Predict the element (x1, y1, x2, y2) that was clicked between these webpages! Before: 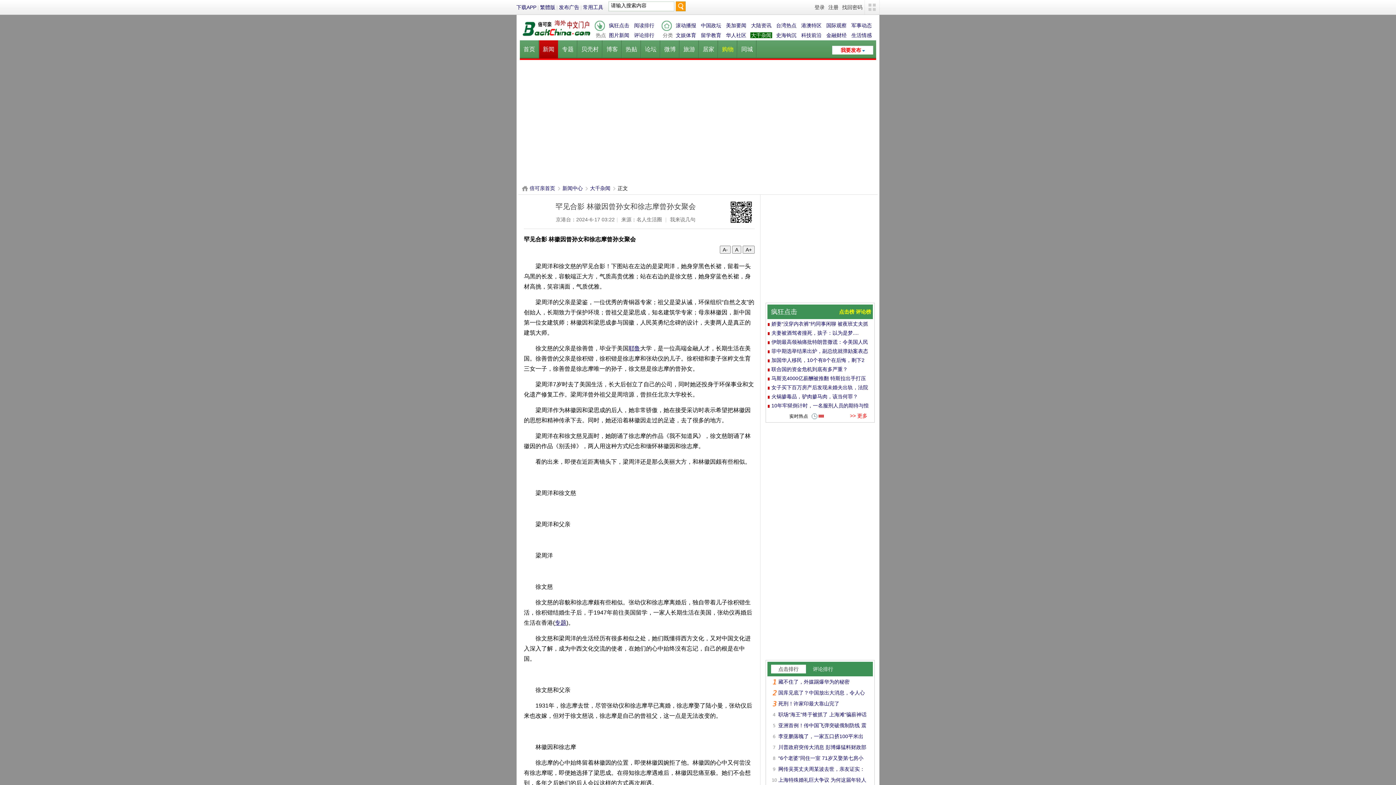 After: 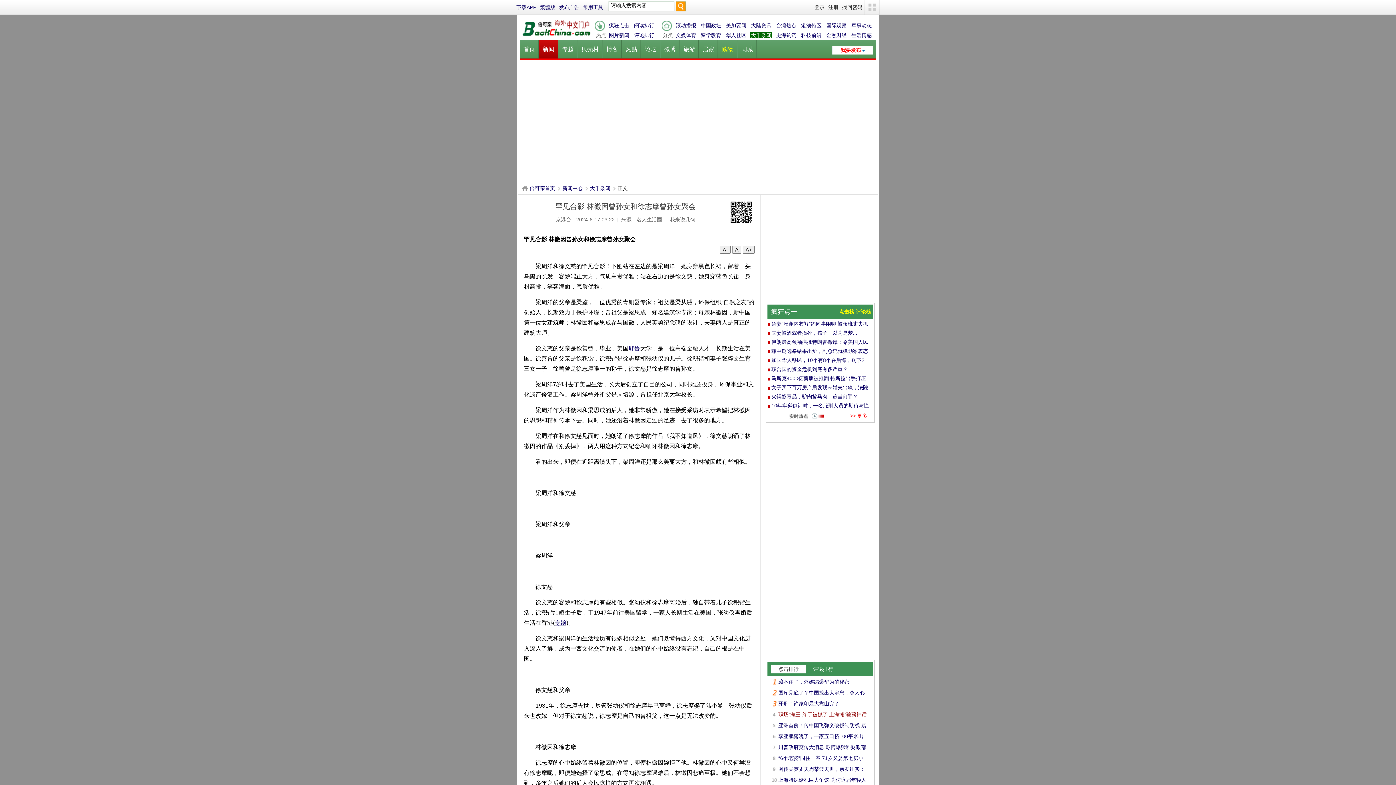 Action: bbox: (778, 712, 866, 717) label: 职场“海王”终于被抓了 上海滩“骗薪神话